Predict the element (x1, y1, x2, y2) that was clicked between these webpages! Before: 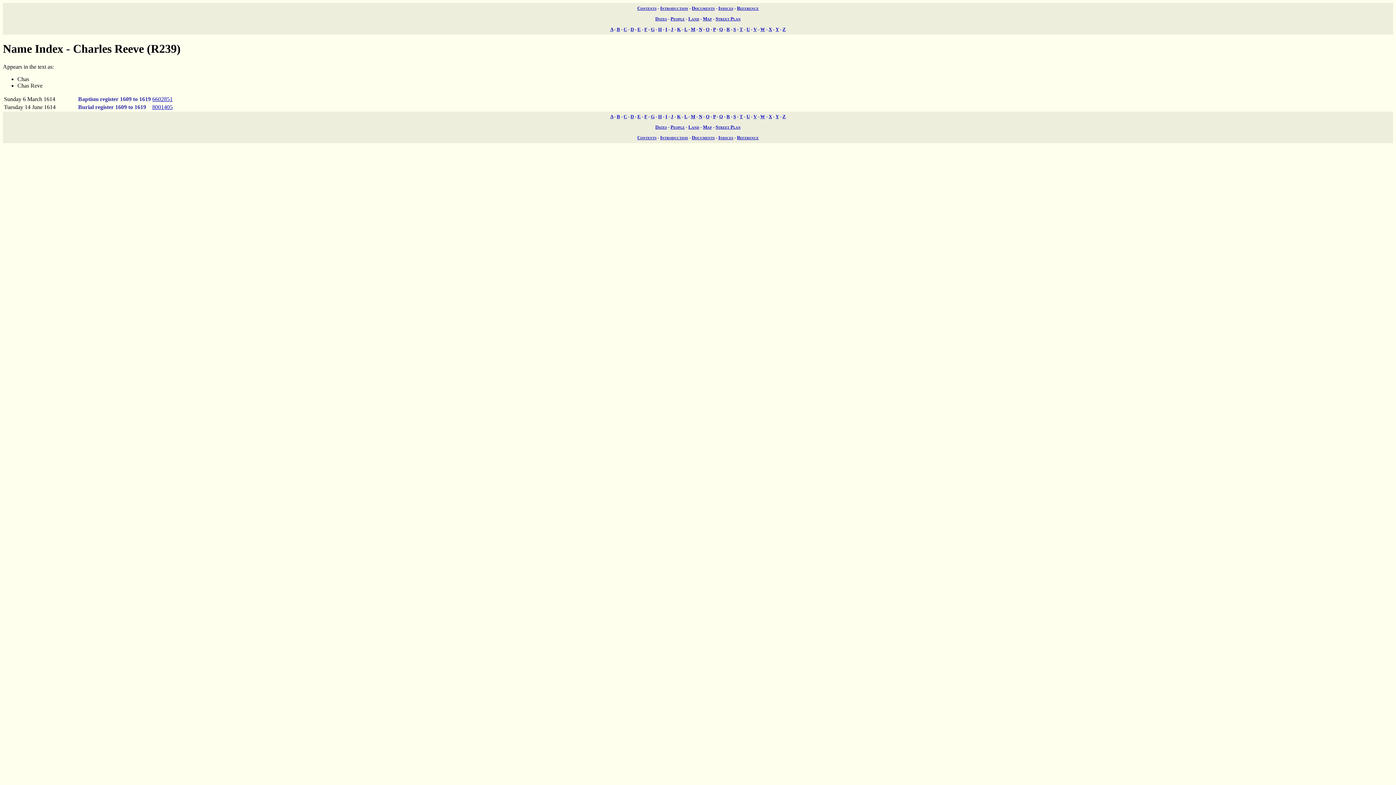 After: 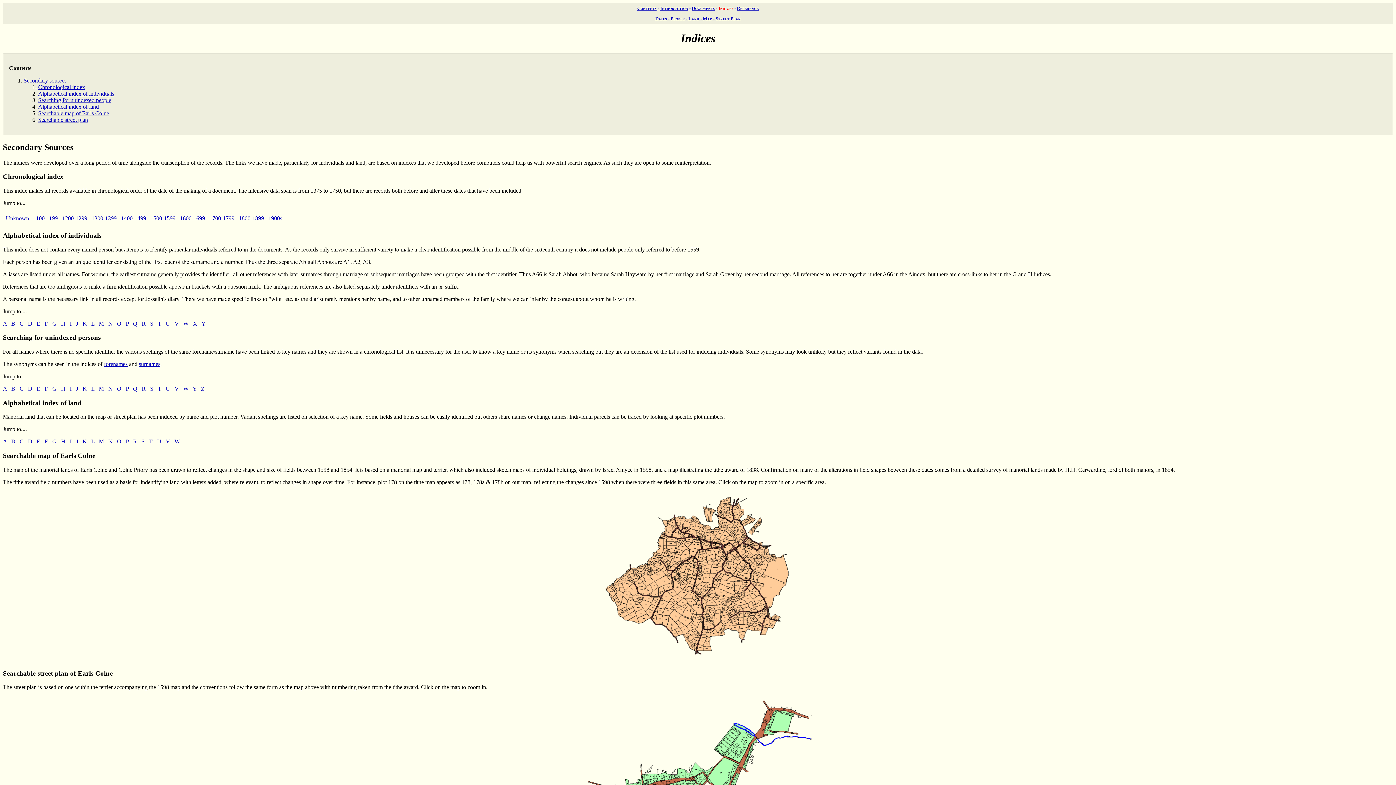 Action: label: Indices bbox: (718, 5, 733, 10)